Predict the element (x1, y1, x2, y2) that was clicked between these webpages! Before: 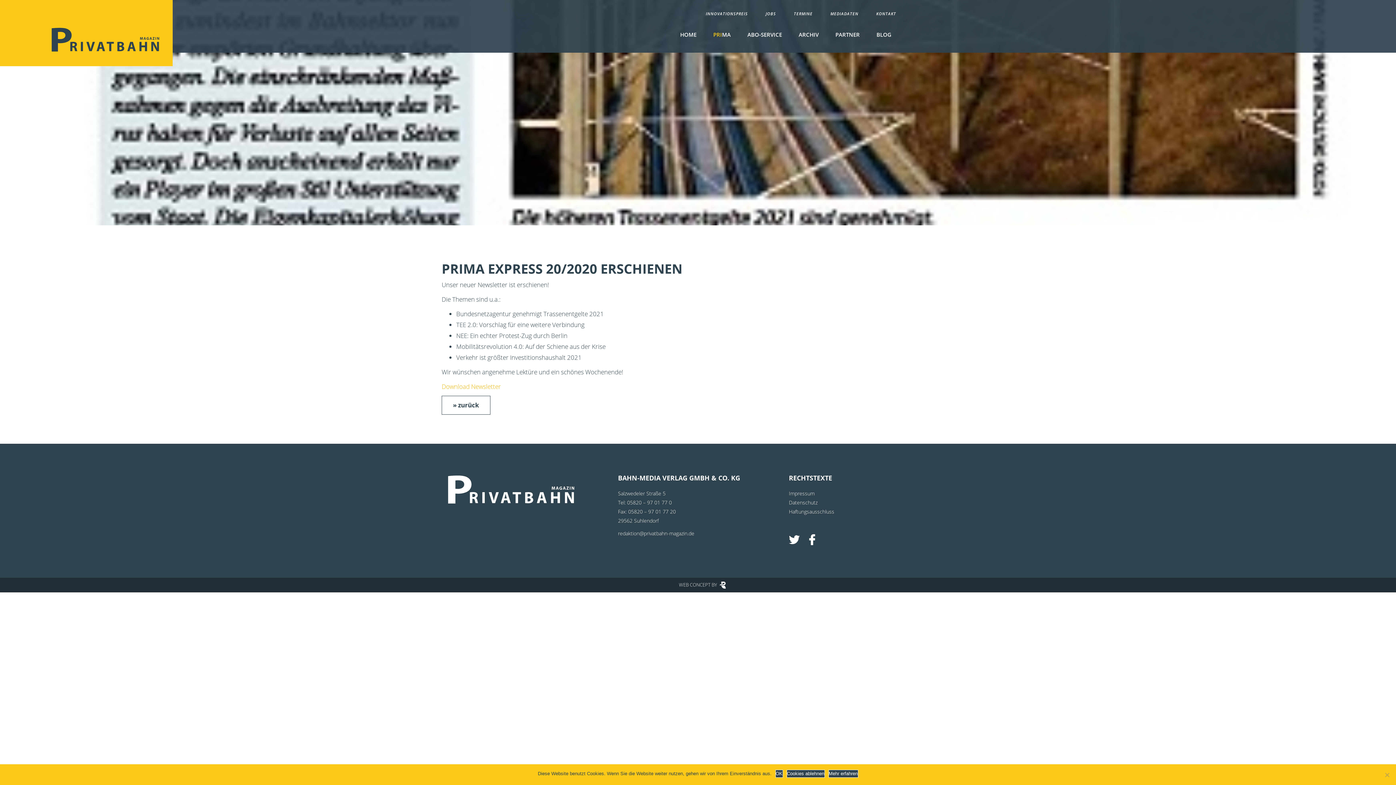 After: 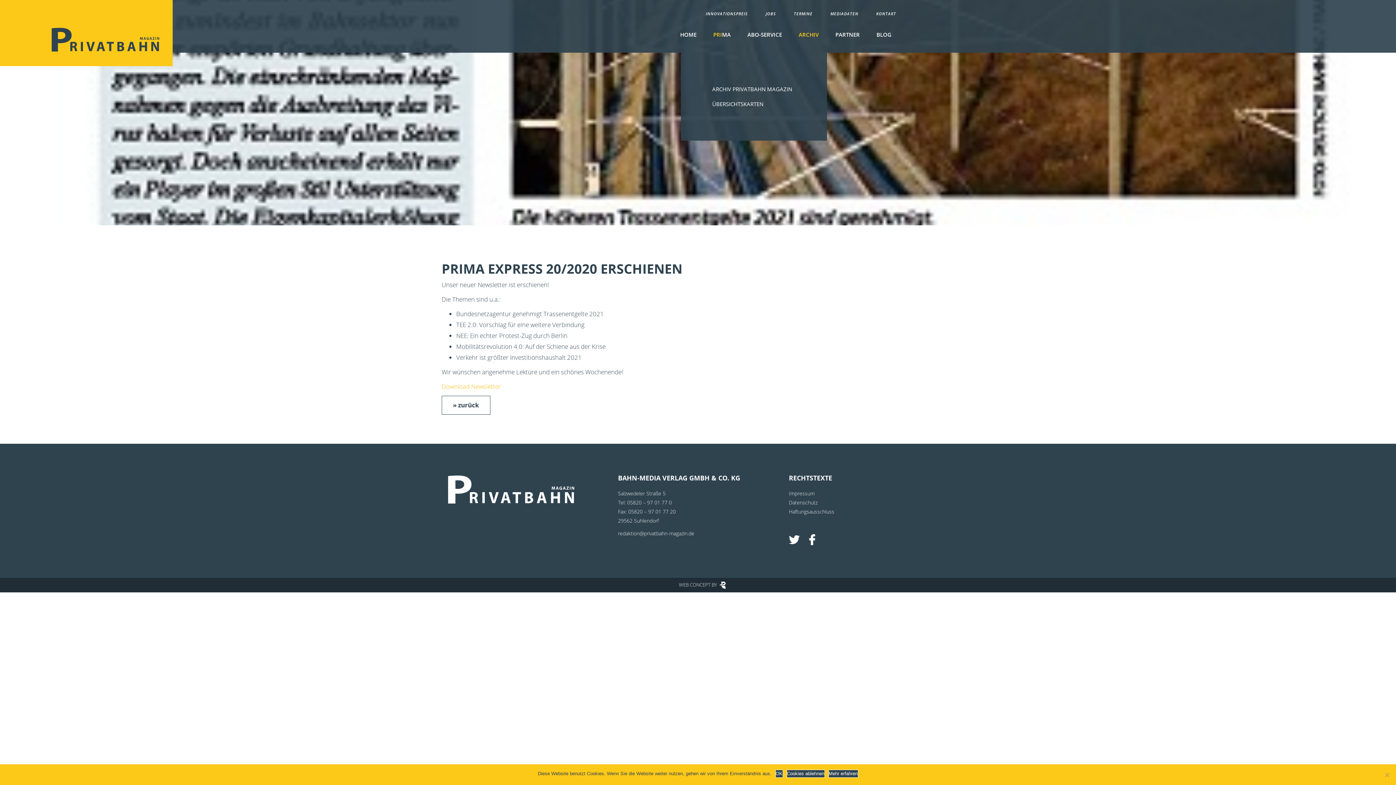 Action: bbox: (790, 20, 827, 52) label: ARCHIV